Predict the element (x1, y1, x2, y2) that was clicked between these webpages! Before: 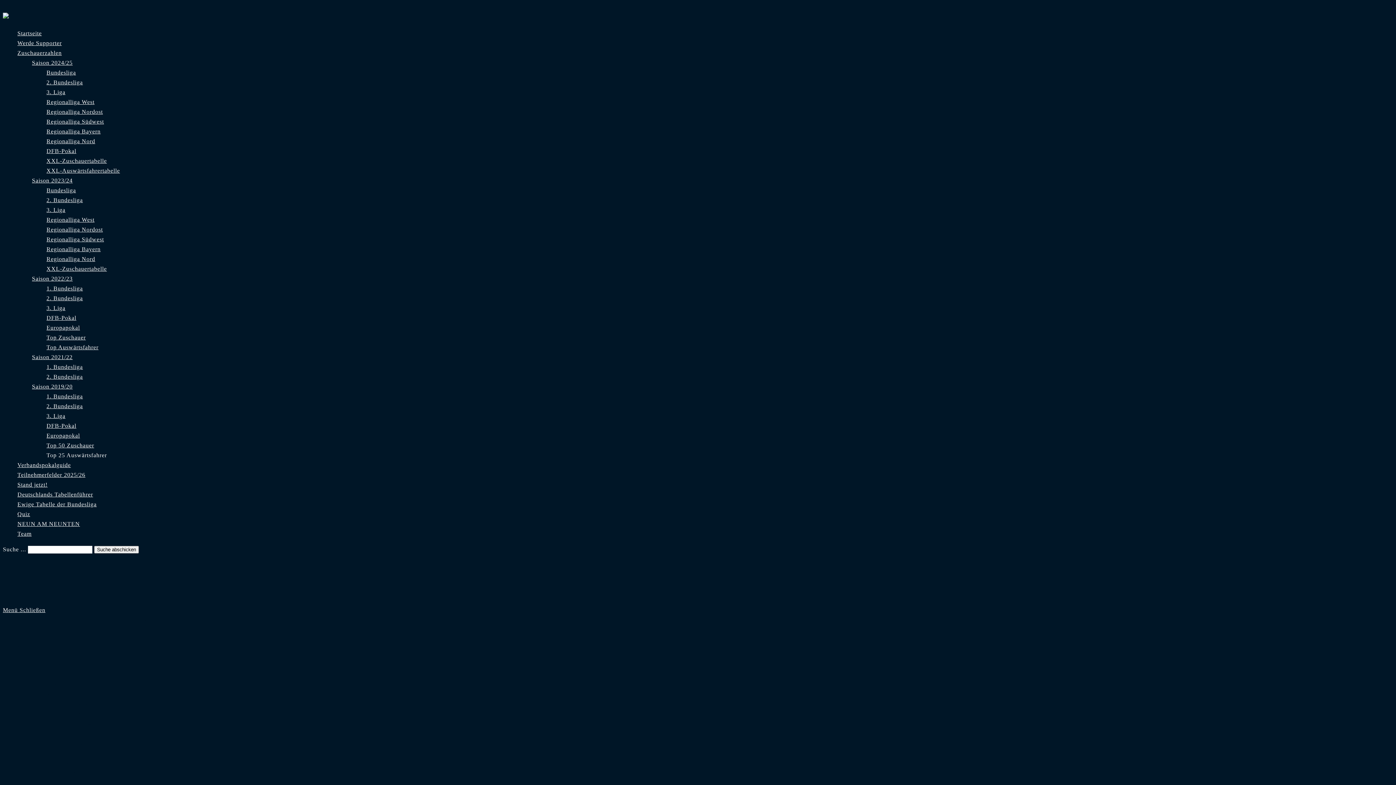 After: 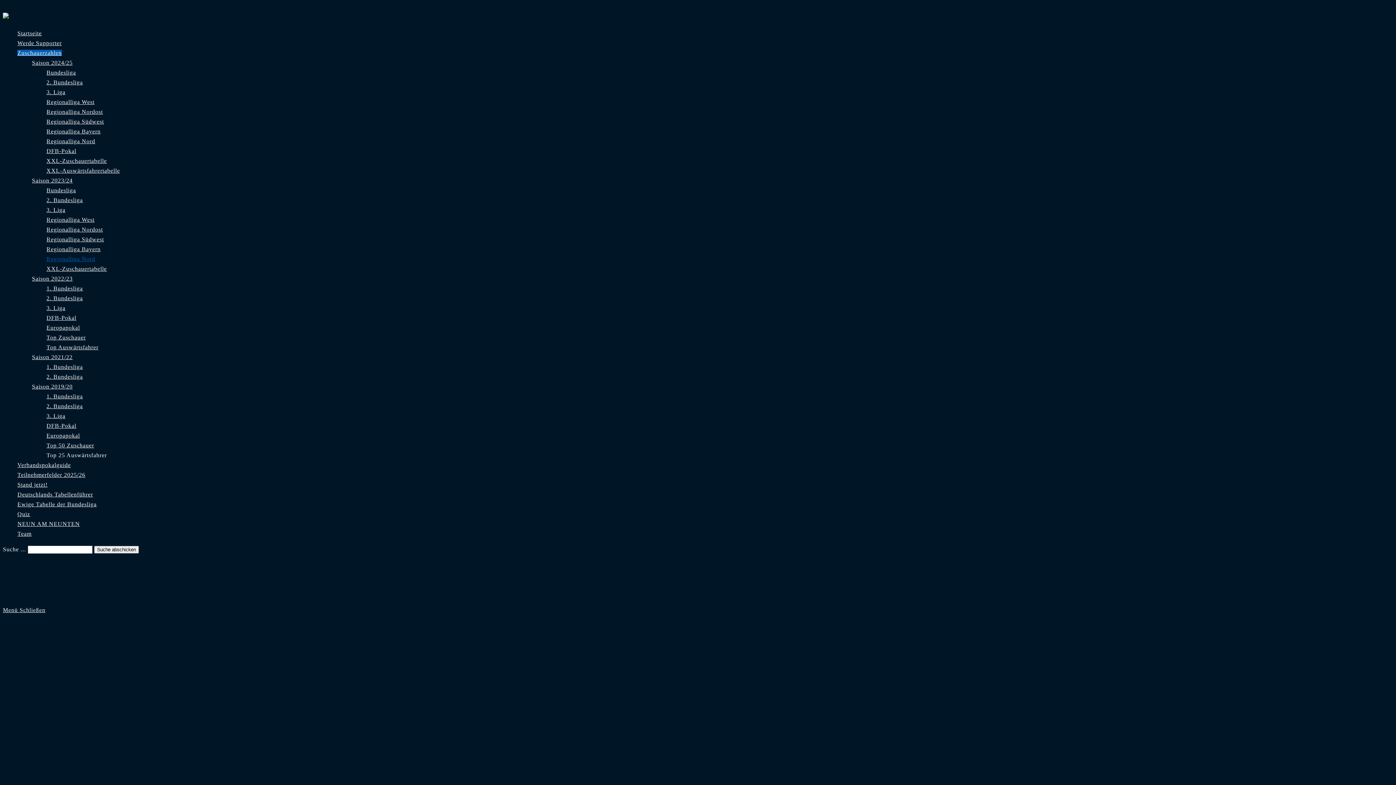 Action: bbox: (46, 256, 95, 262) label: Regionalliga Nord